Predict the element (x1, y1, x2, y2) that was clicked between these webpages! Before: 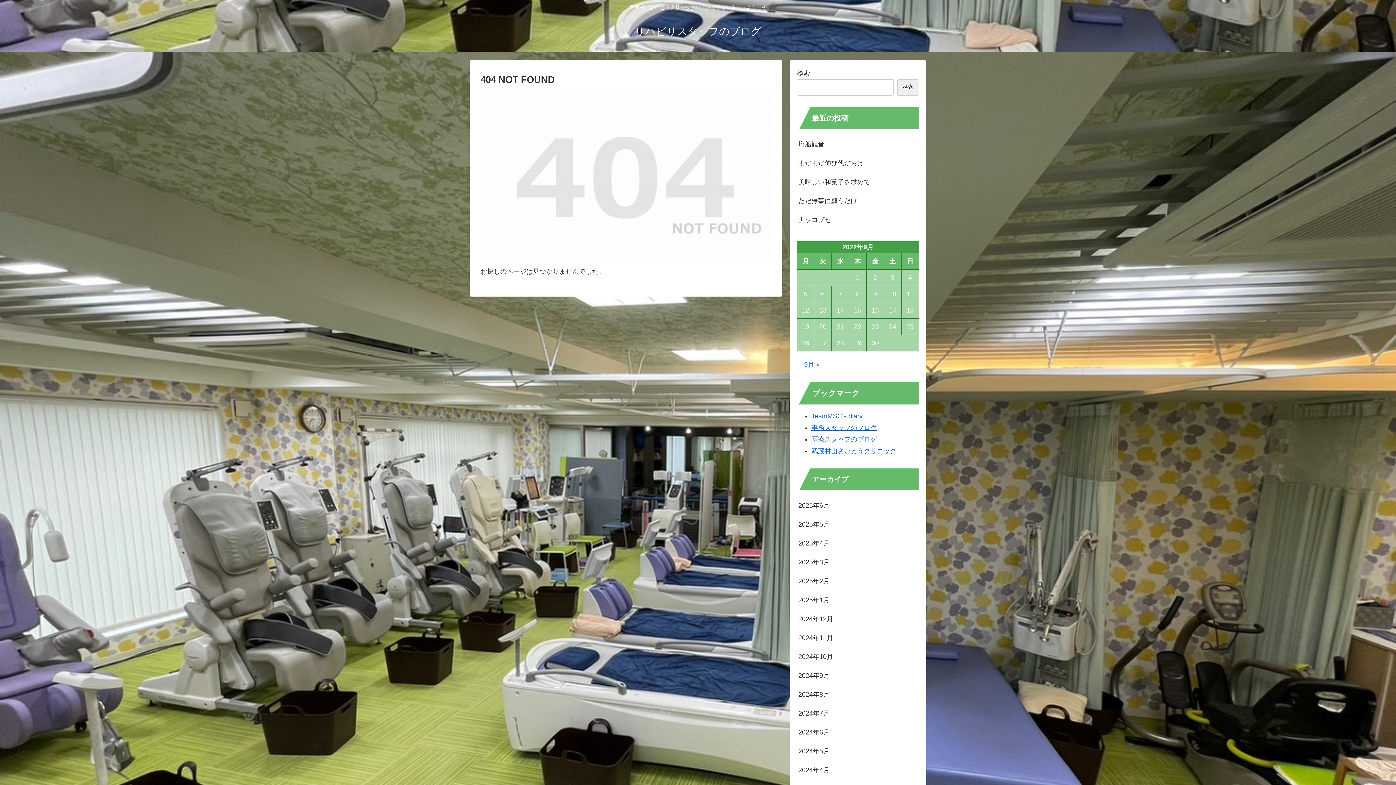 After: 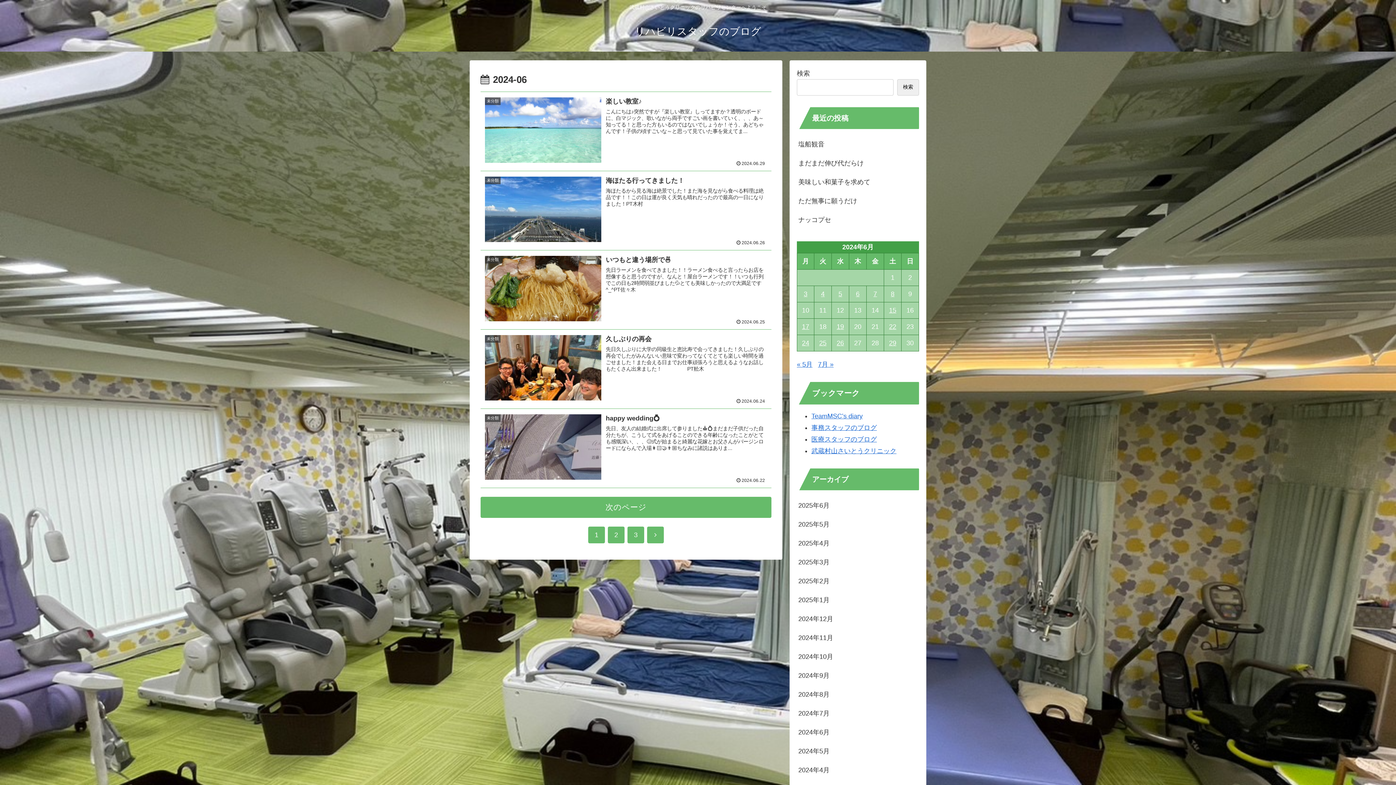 Action: bbox: (797, 723, 919, 742) label: 2024年6月